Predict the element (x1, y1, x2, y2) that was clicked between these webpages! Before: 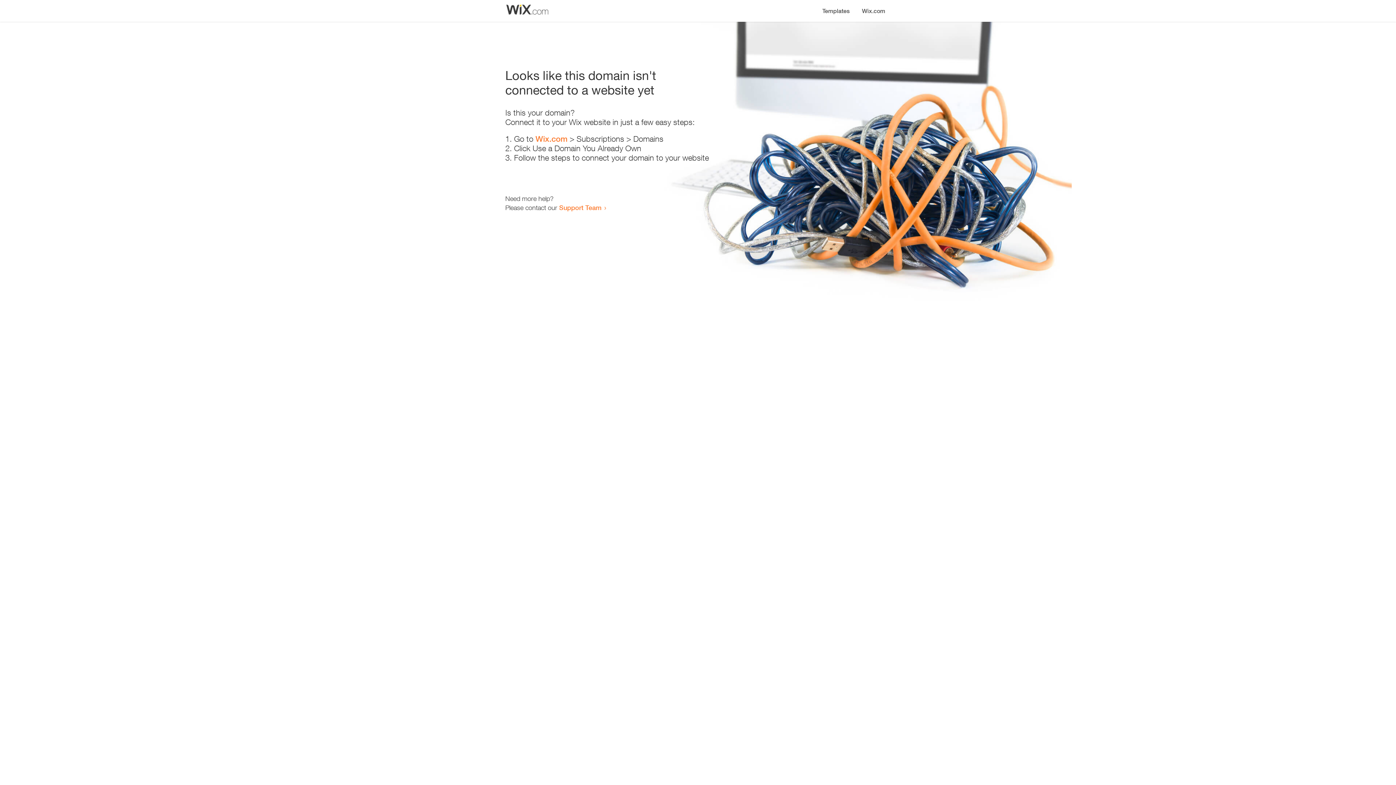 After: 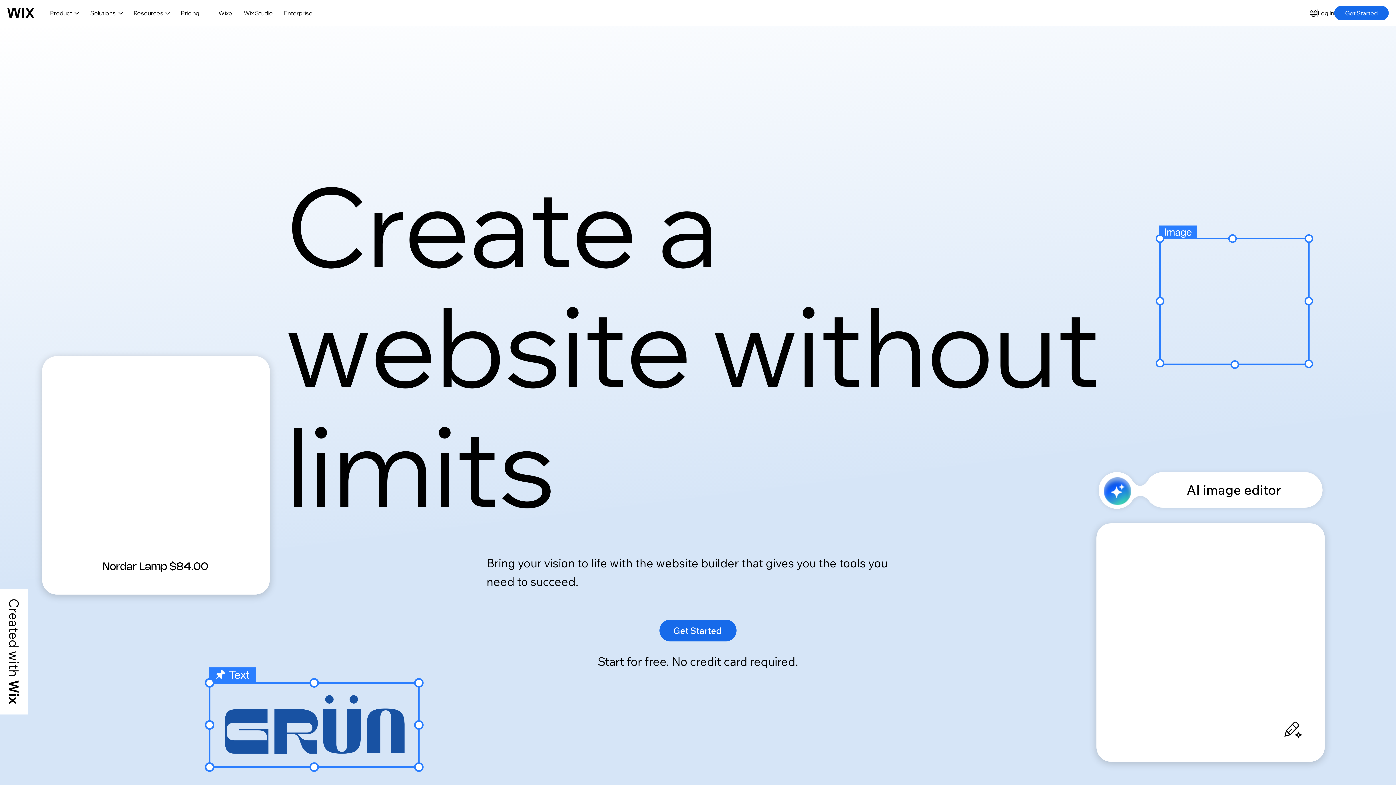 Action: label: Wix.com bbox: (856, 0, 890, 14)